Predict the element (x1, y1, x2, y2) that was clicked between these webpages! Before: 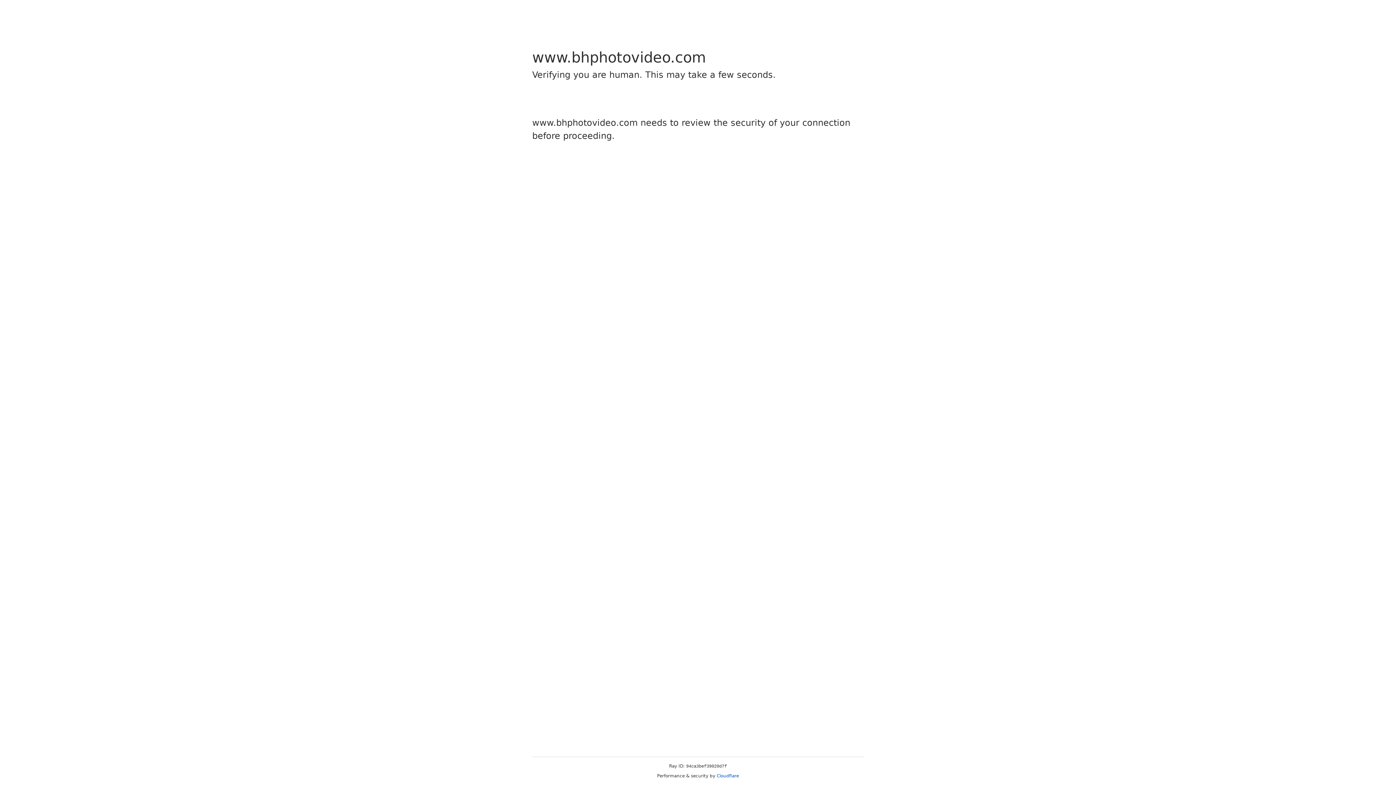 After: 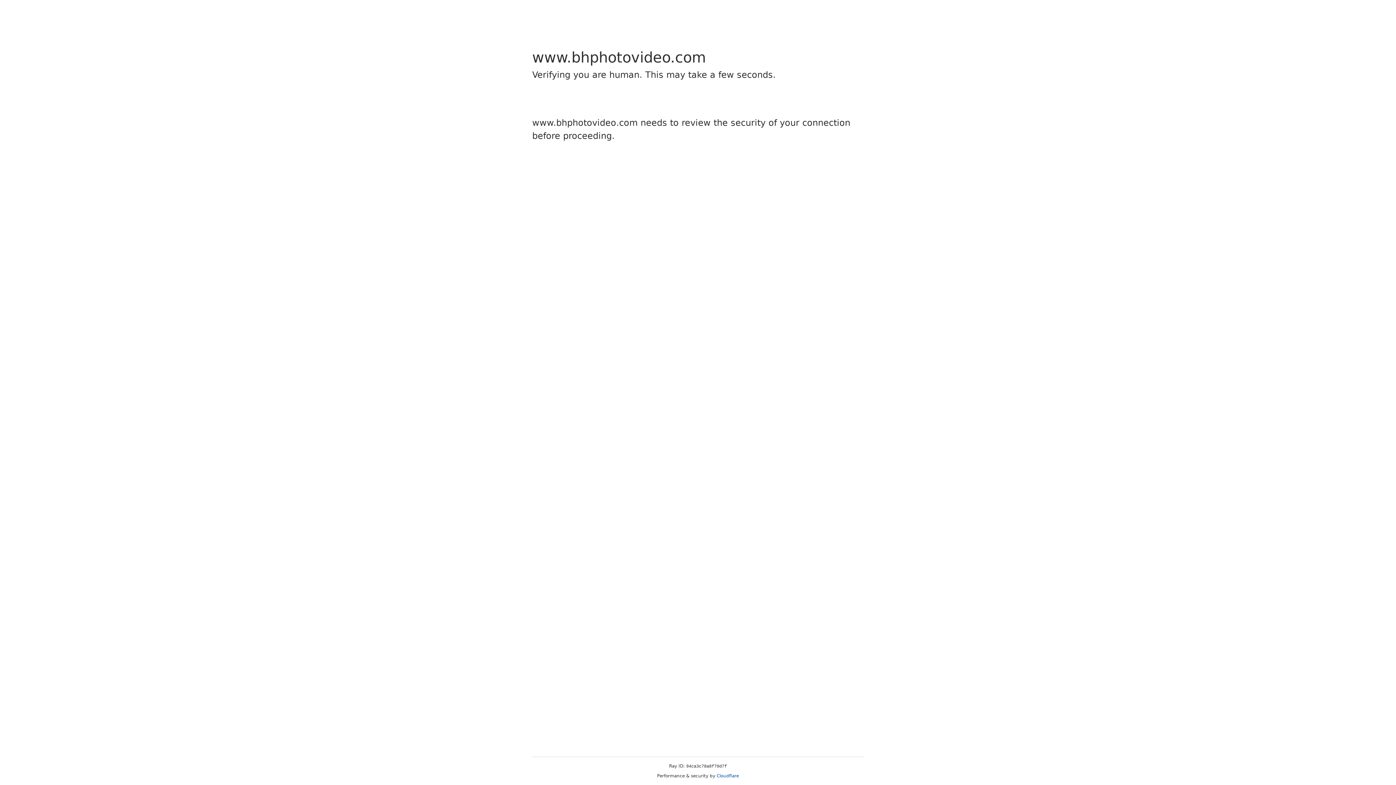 Action: bbox: (716, 773, 739, 778) label: Cloudflare